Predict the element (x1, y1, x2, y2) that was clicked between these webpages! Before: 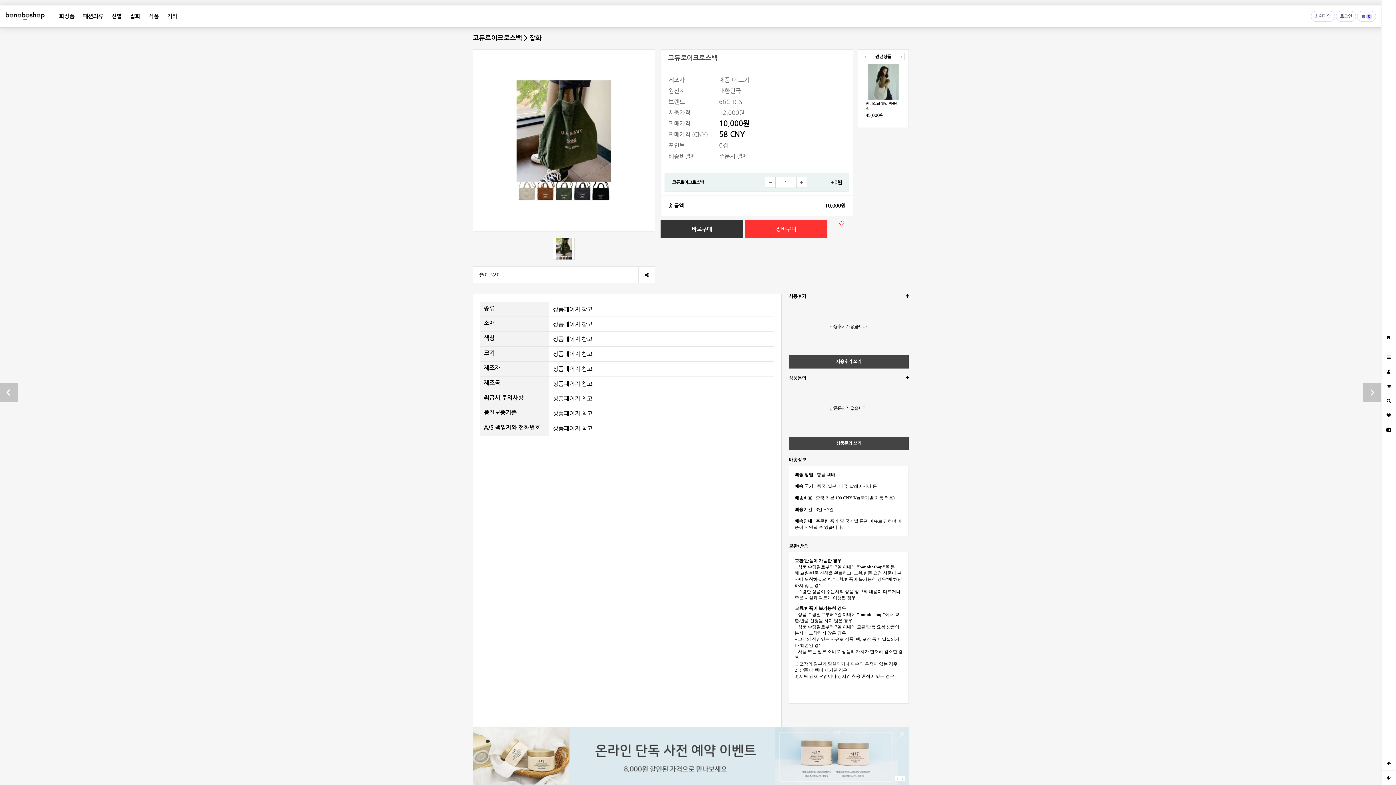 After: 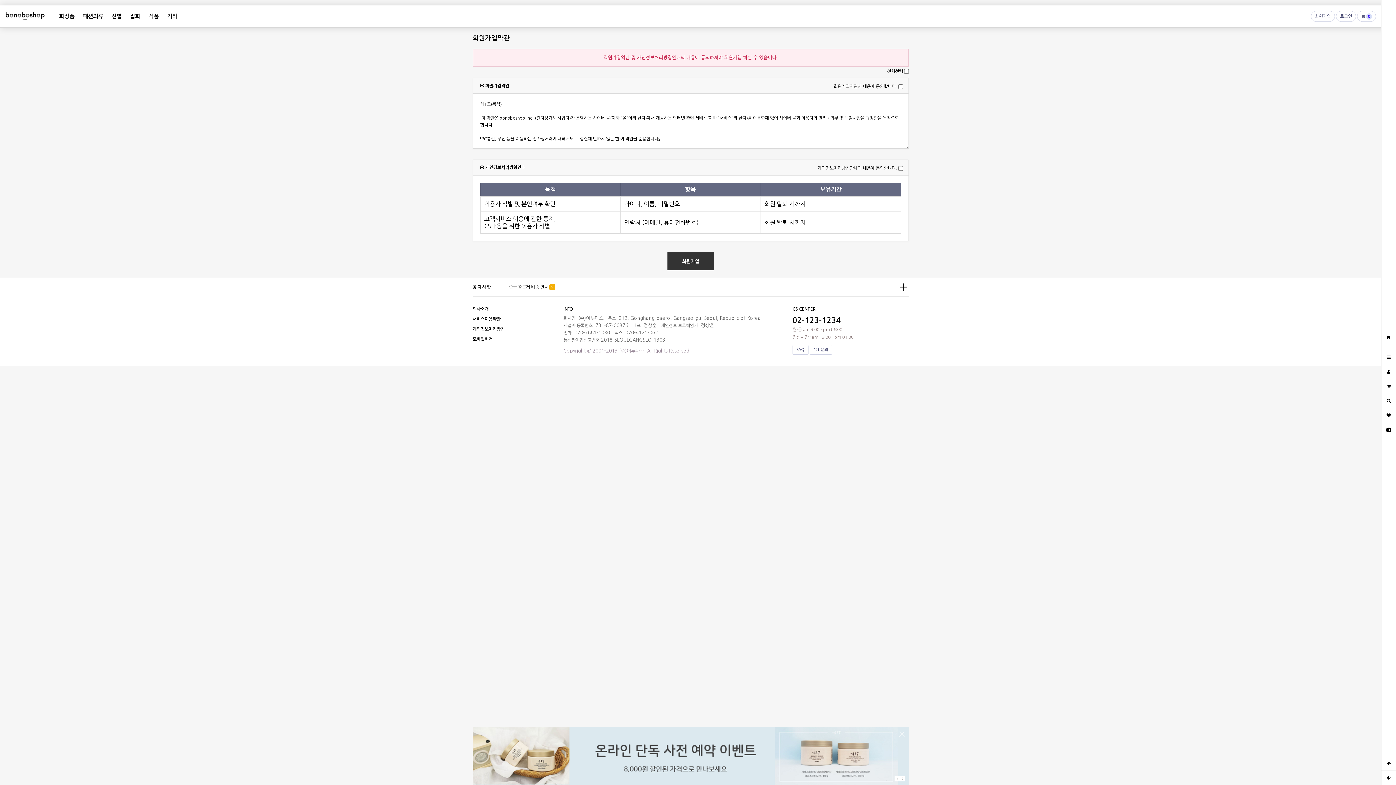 Action: bbox: (1311, 10, 1335, 21) label: 회원가입
1000 P